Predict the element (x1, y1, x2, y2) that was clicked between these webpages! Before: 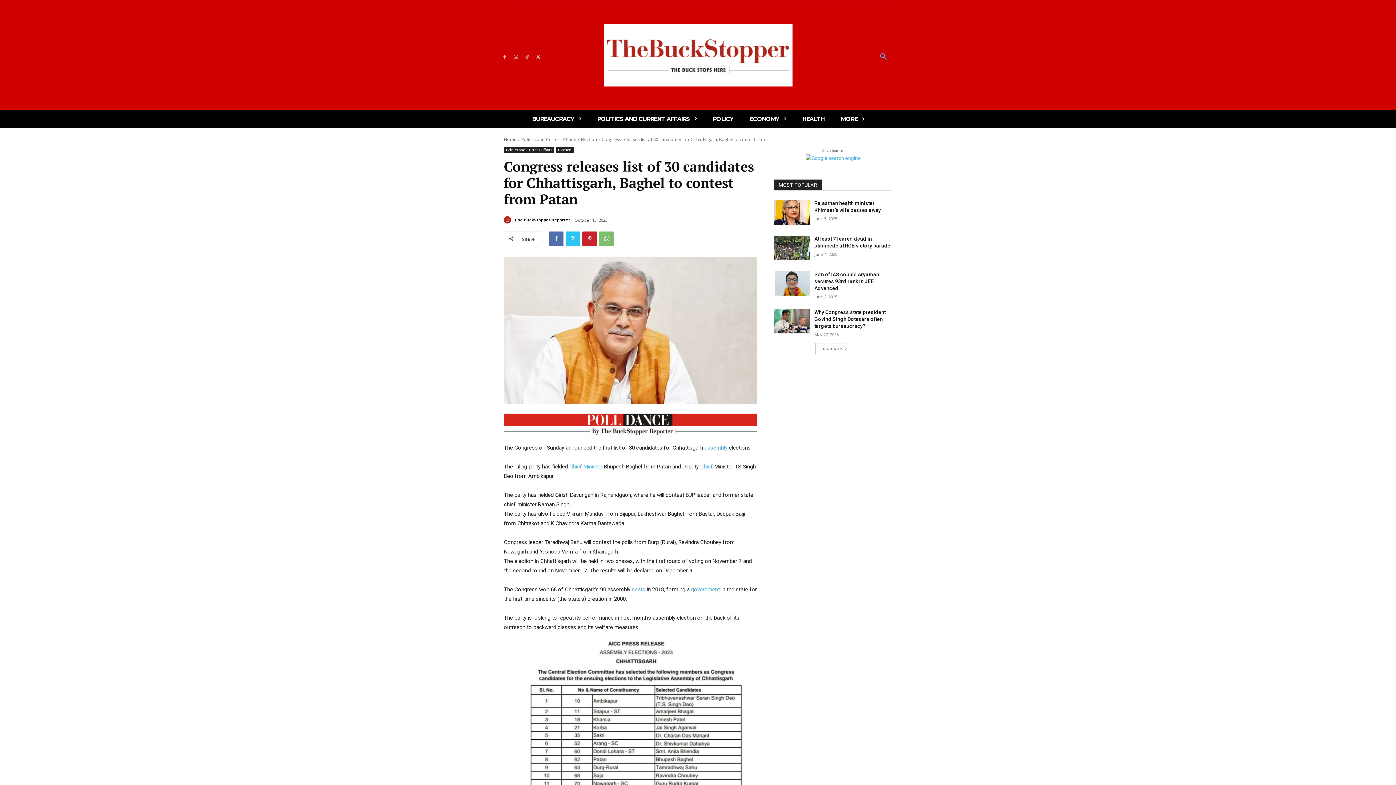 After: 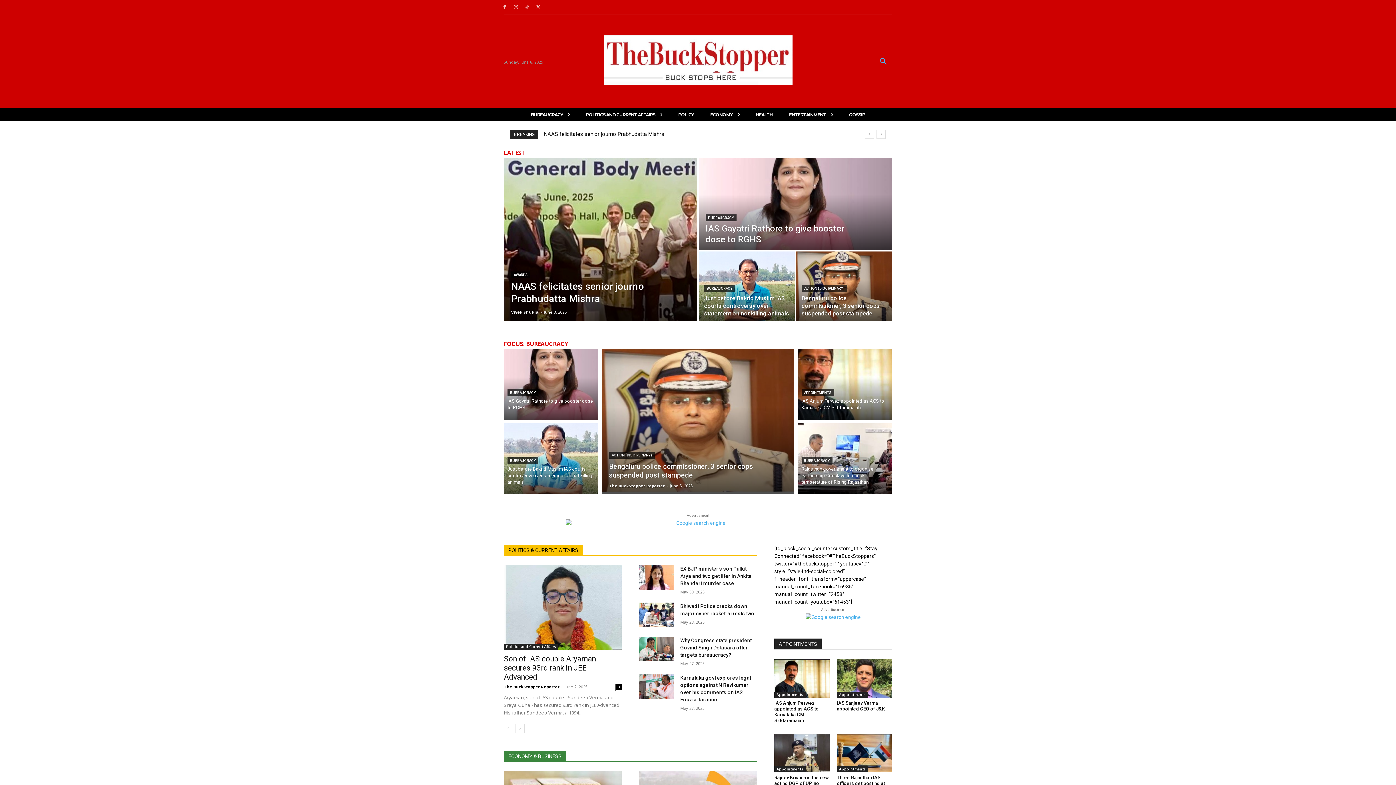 Action: bbox: (603, 24, 792, 86)